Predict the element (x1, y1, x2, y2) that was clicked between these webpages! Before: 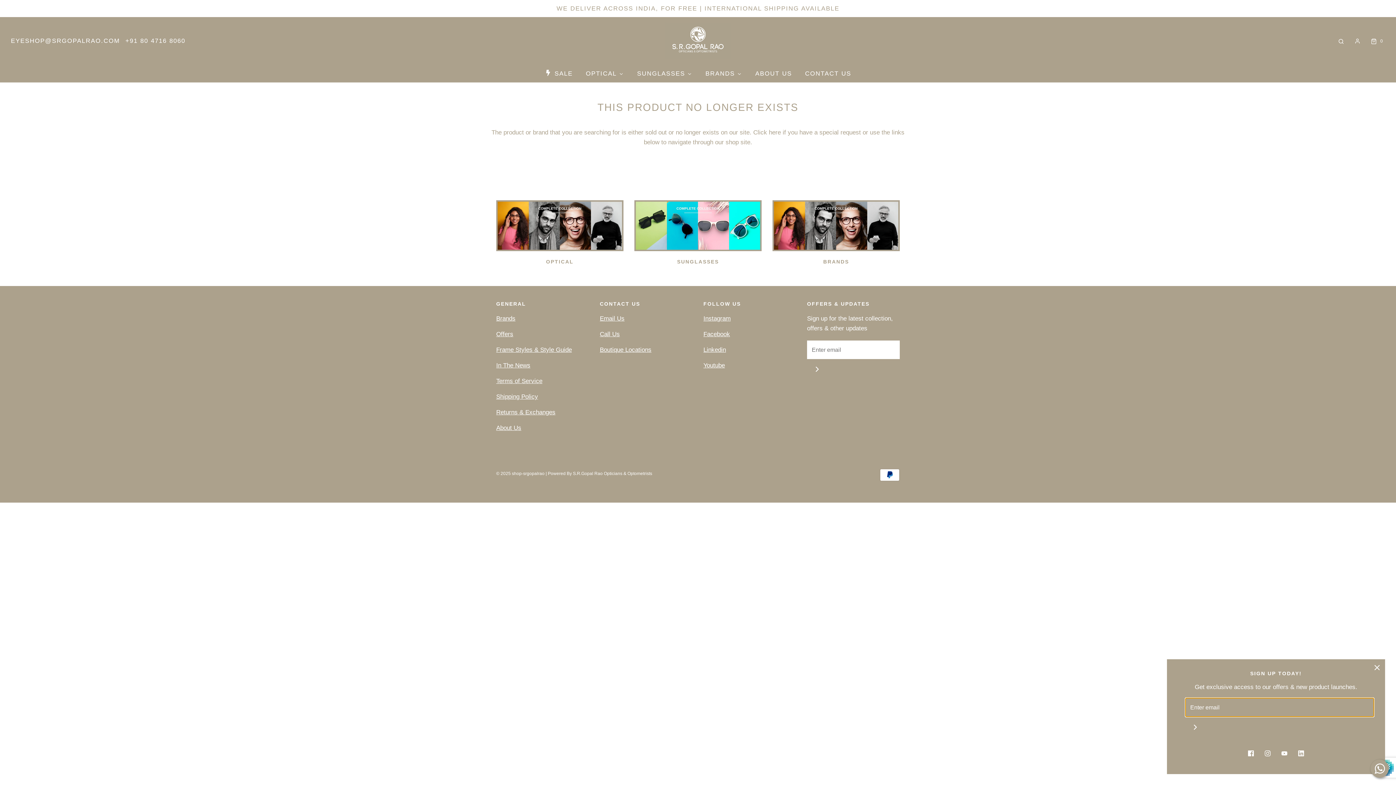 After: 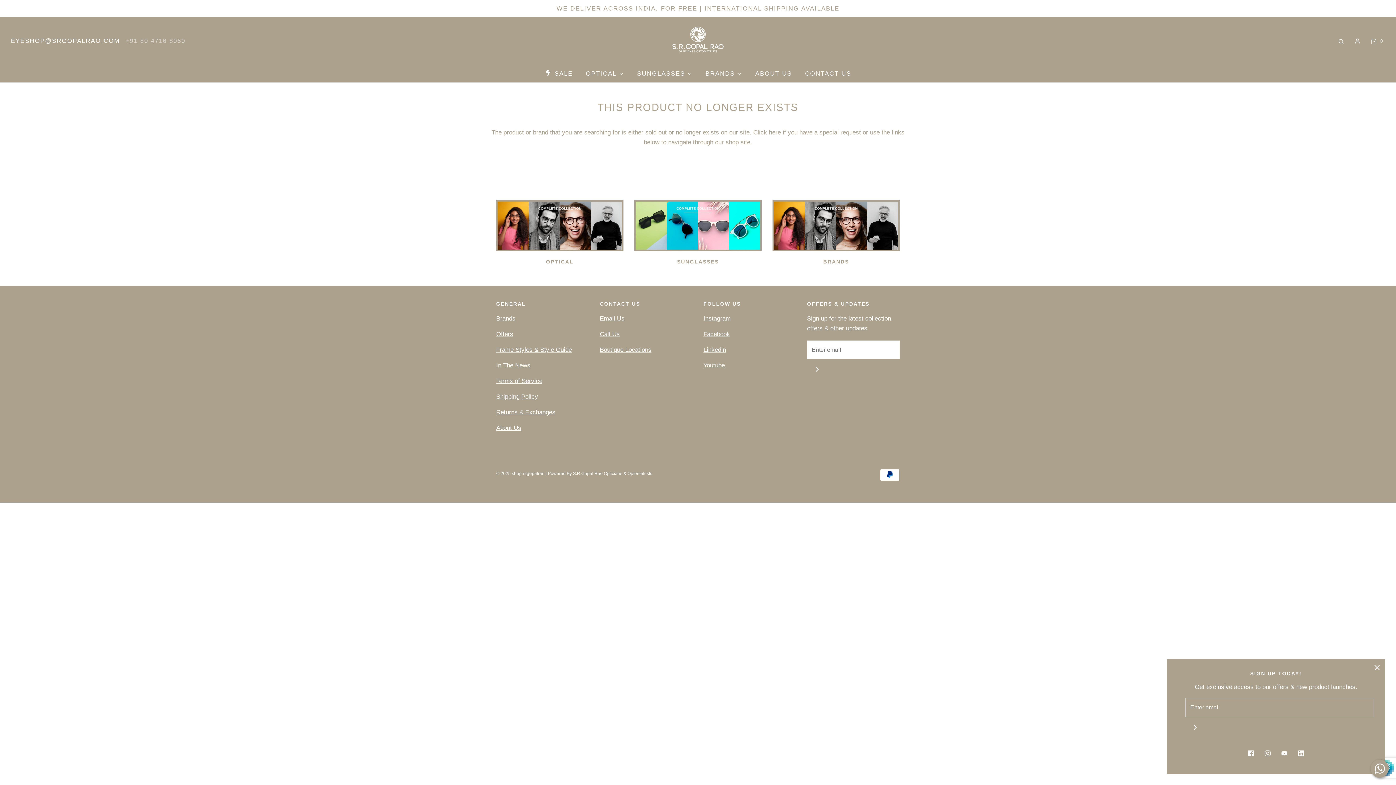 Action: label: +91 80 4716 8060 bbox: (125, 36, 185, 45)